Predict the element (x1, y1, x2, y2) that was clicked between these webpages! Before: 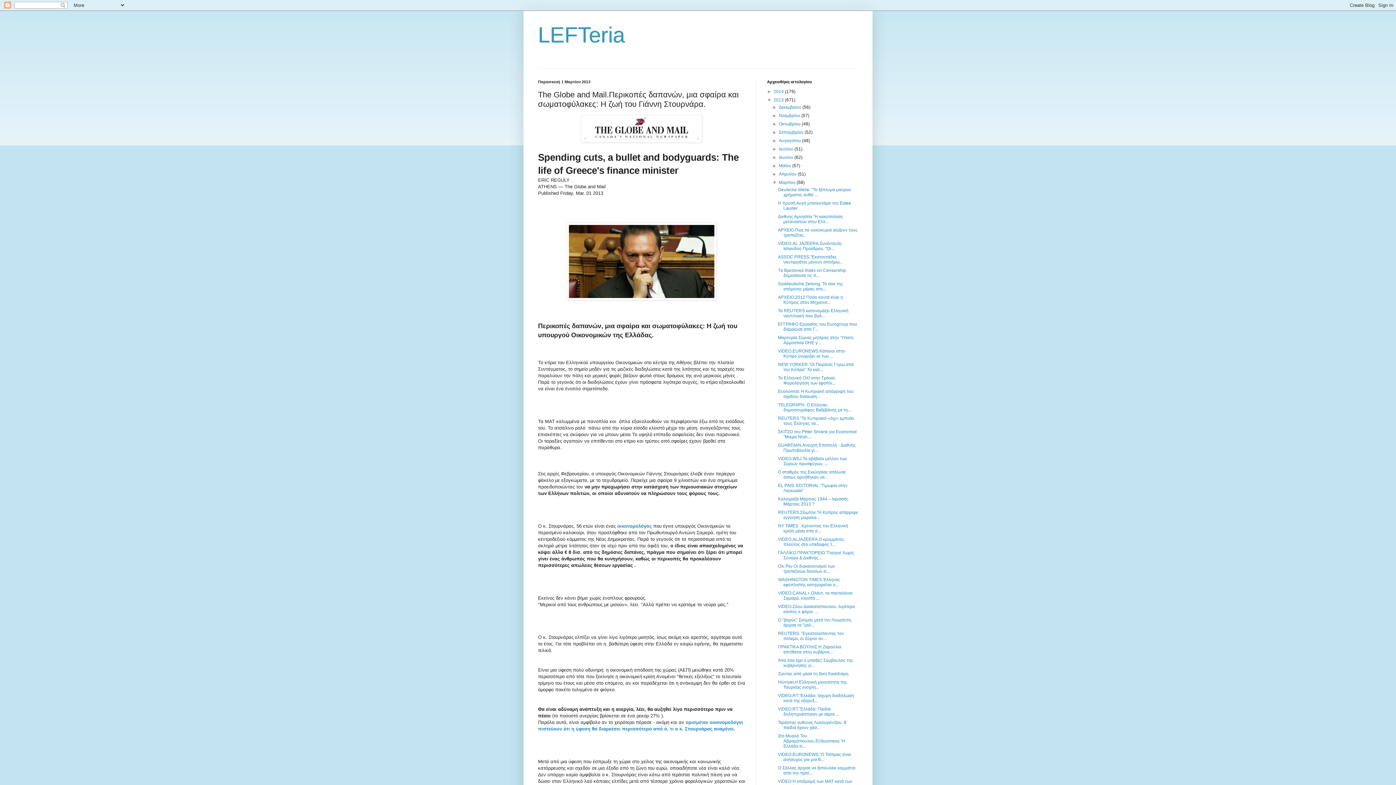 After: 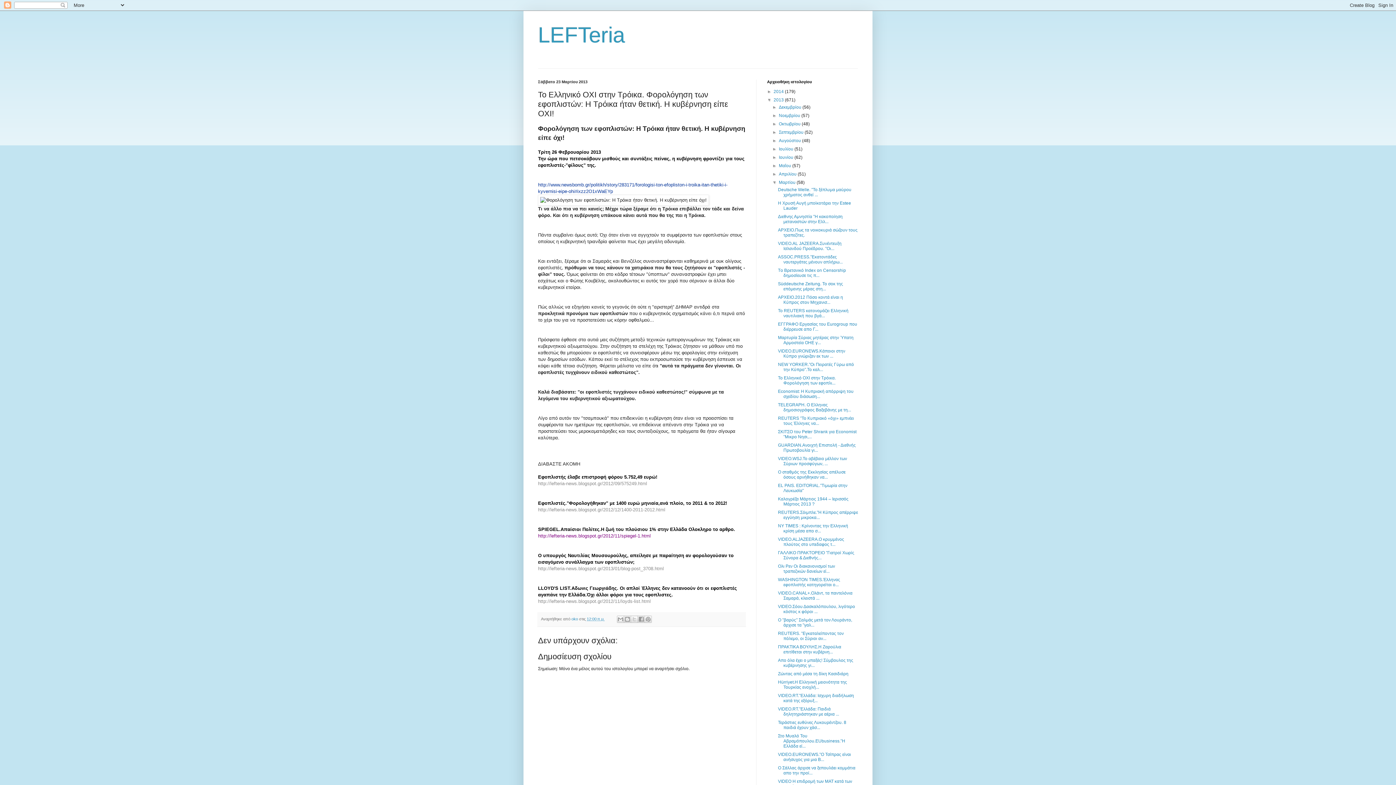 Action: bbox: (778, 375, 835, 385) label: Το Ελληνικό ΟΧΙ στην Τρόικα. Φορολόγηση των εφοπλι...